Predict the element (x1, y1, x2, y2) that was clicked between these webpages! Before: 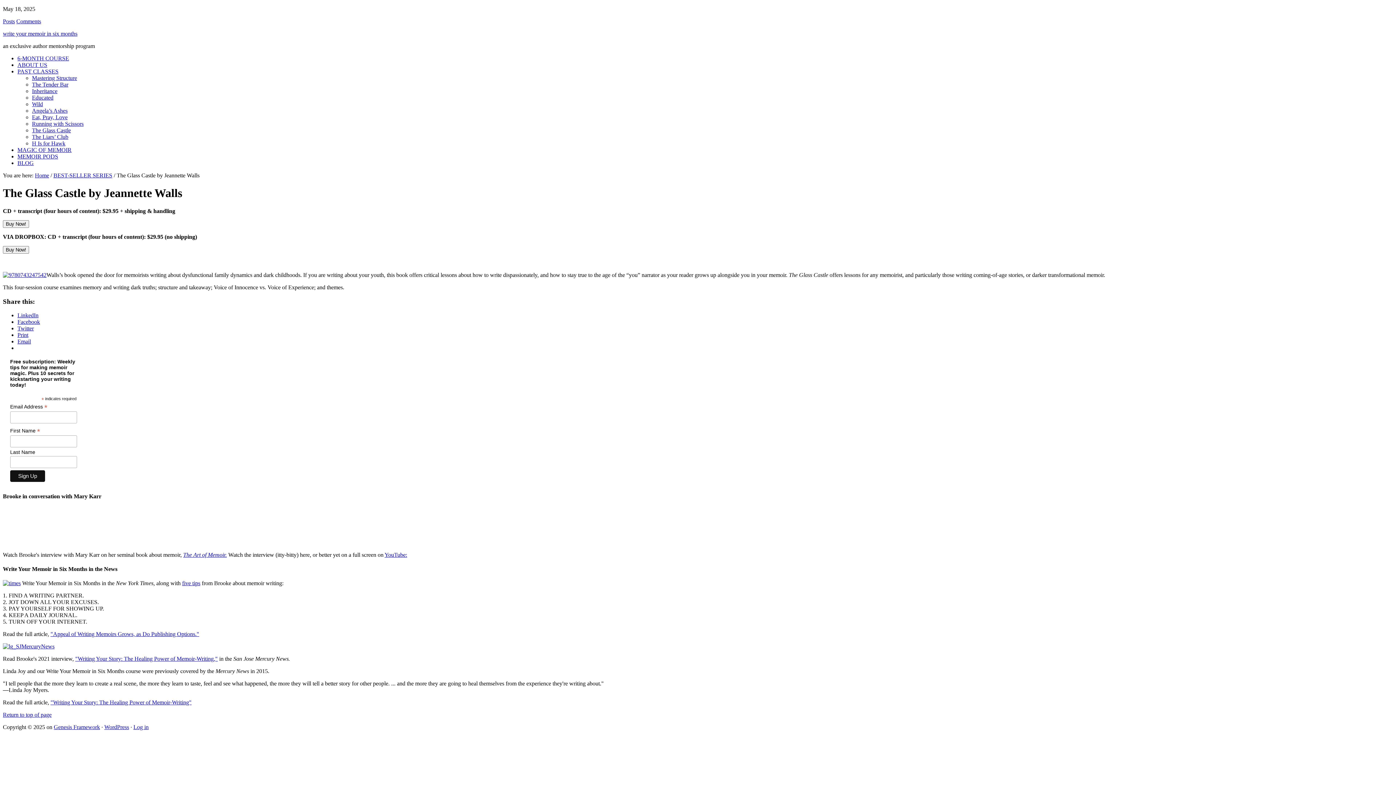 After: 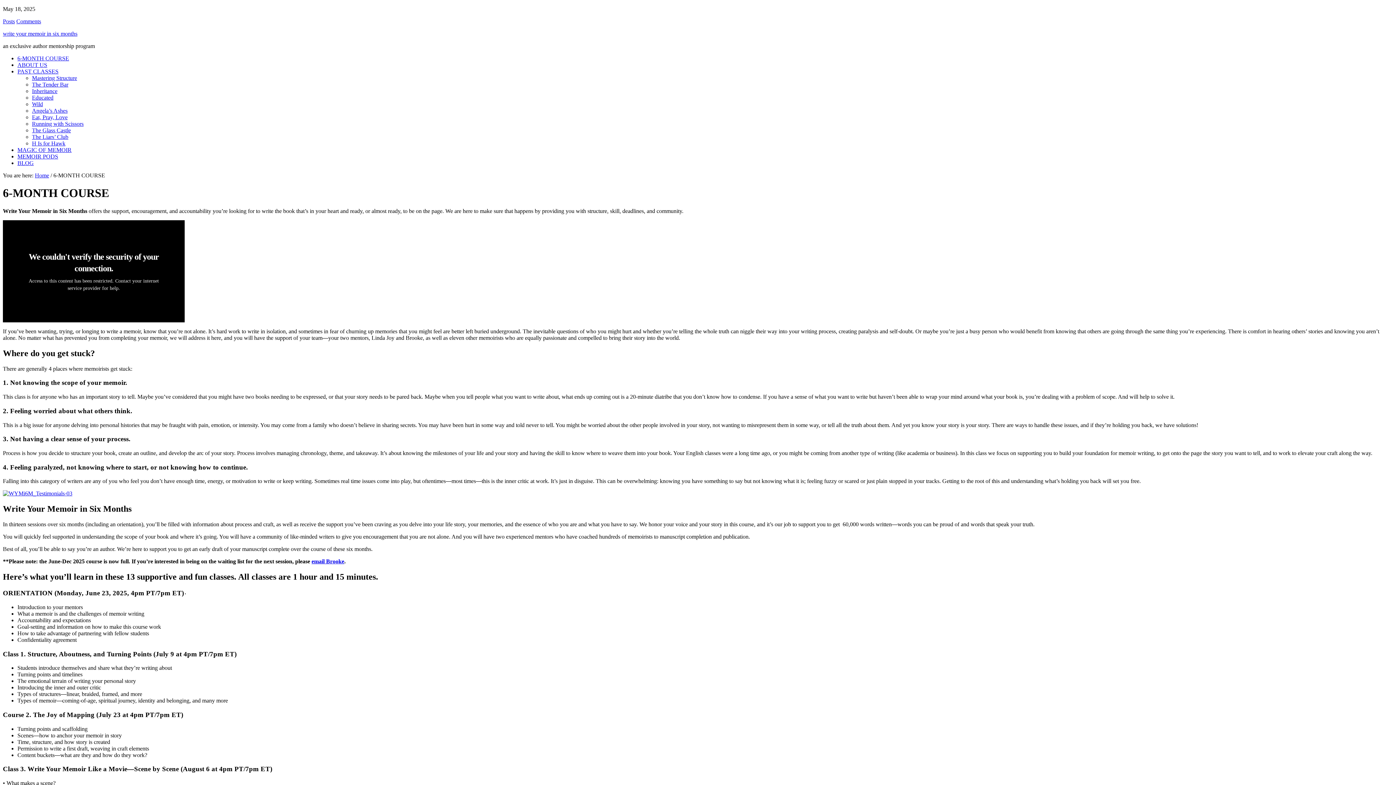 Action: bbox: (17, 55, 69, 61) label: 6-MONTH COURSE